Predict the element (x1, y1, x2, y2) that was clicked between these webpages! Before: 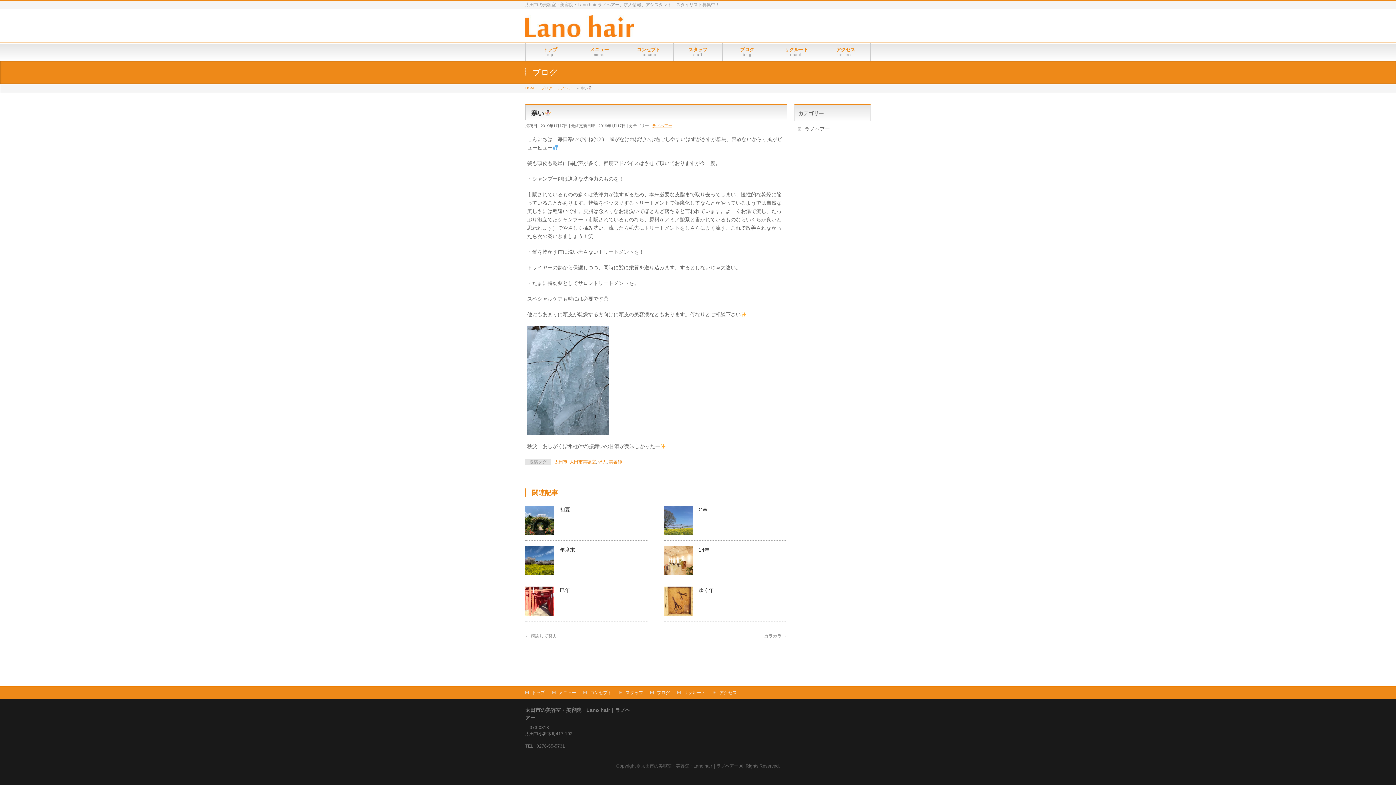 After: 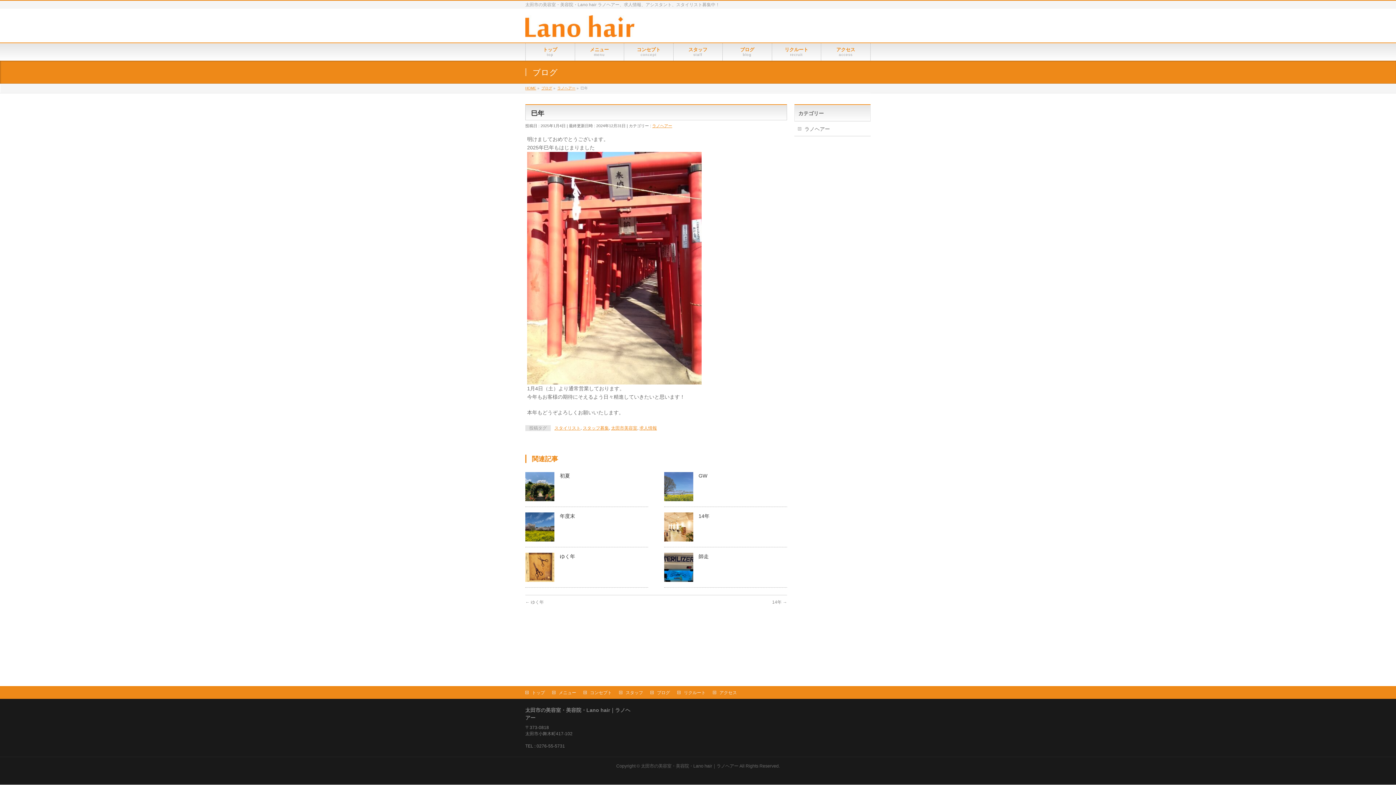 Action: bbox: (525, 609, 554, 614)